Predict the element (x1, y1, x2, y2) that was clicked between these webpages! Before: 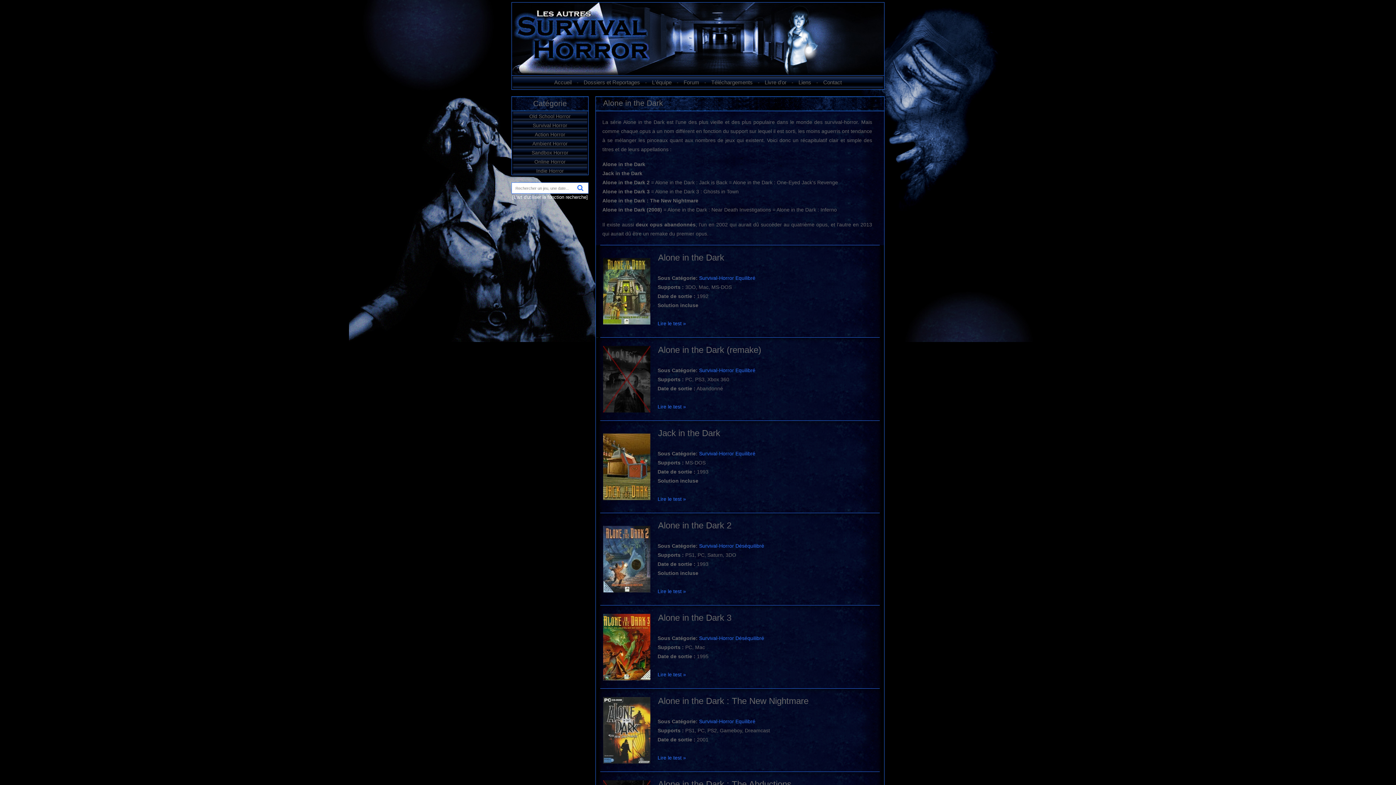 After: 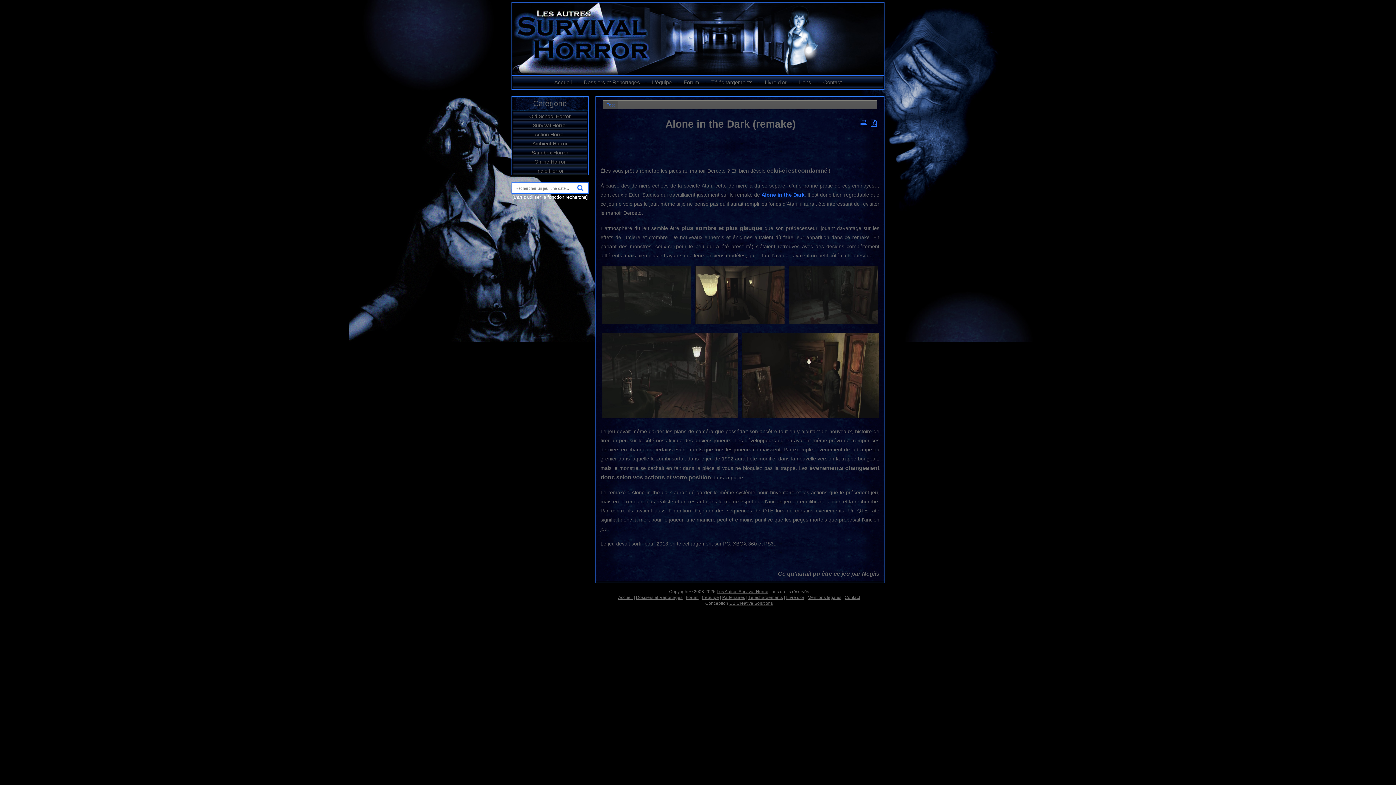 Action: label: Lire le test » bbox: (657, 404, 686, 409)